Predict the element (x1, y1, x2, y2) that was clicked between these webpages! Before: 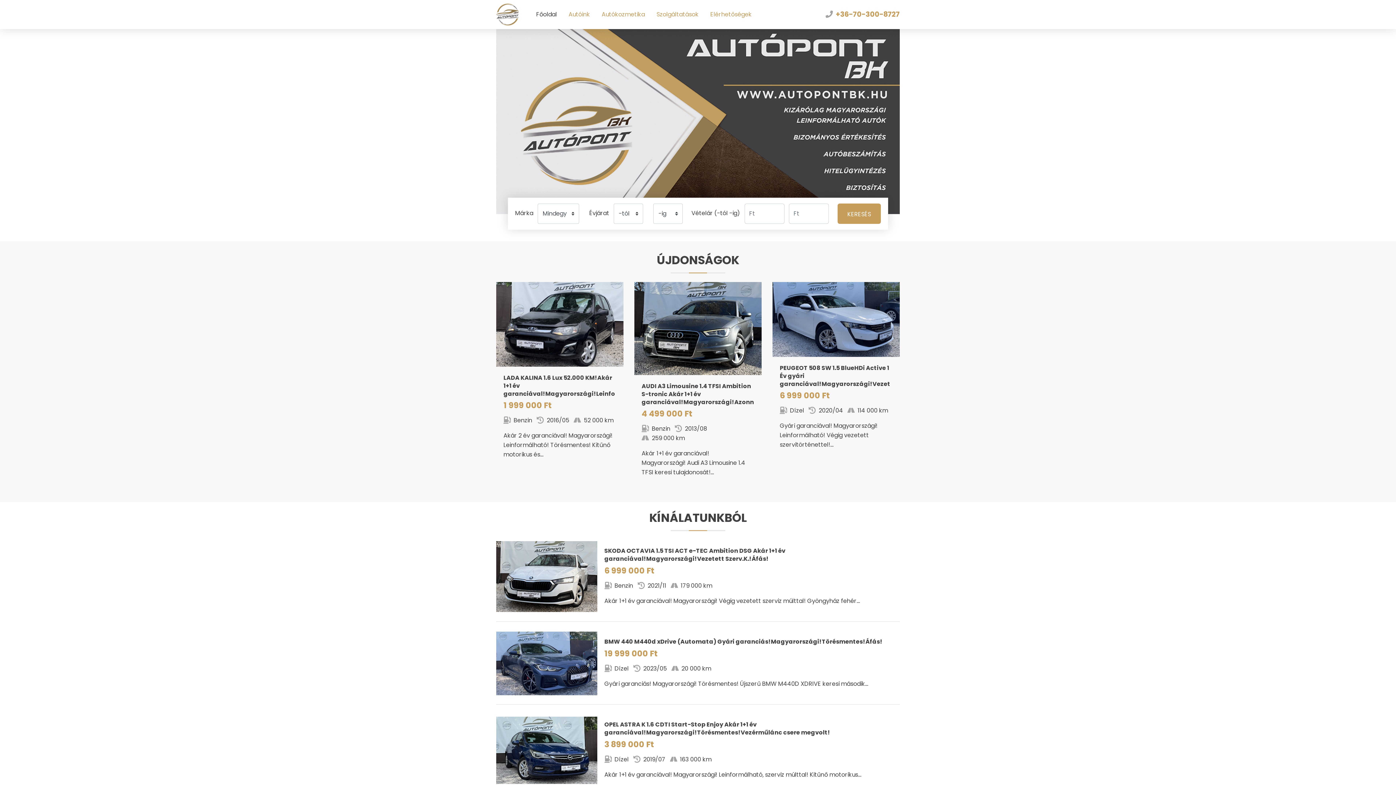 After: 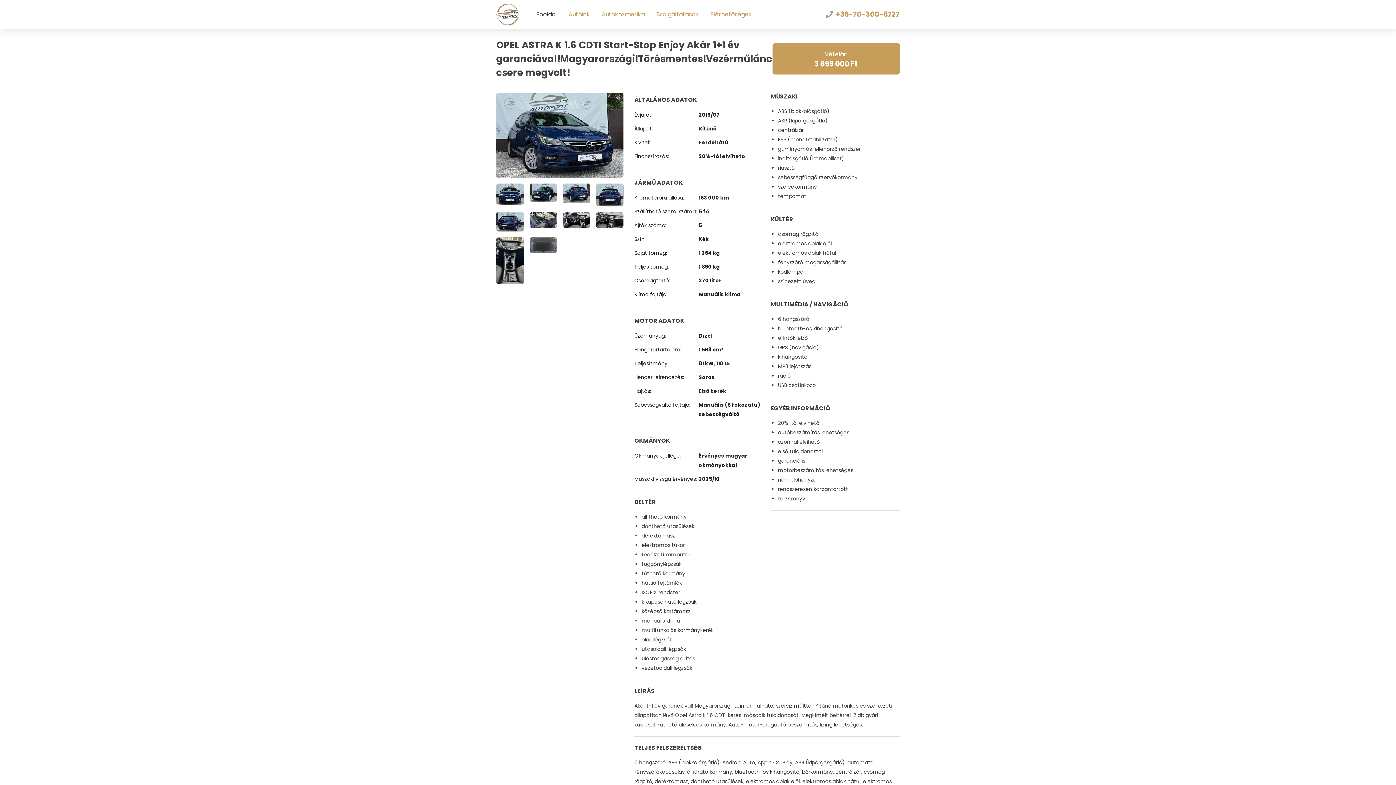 Action: label: ASTRA K 1.6 CDTI Start-Stop Enjoy Akár 1+1 év garanciával!Magyarországi!Törésmentes!Vezérműlánc csere megvolt! bbox: (496, 713, 900, 787)